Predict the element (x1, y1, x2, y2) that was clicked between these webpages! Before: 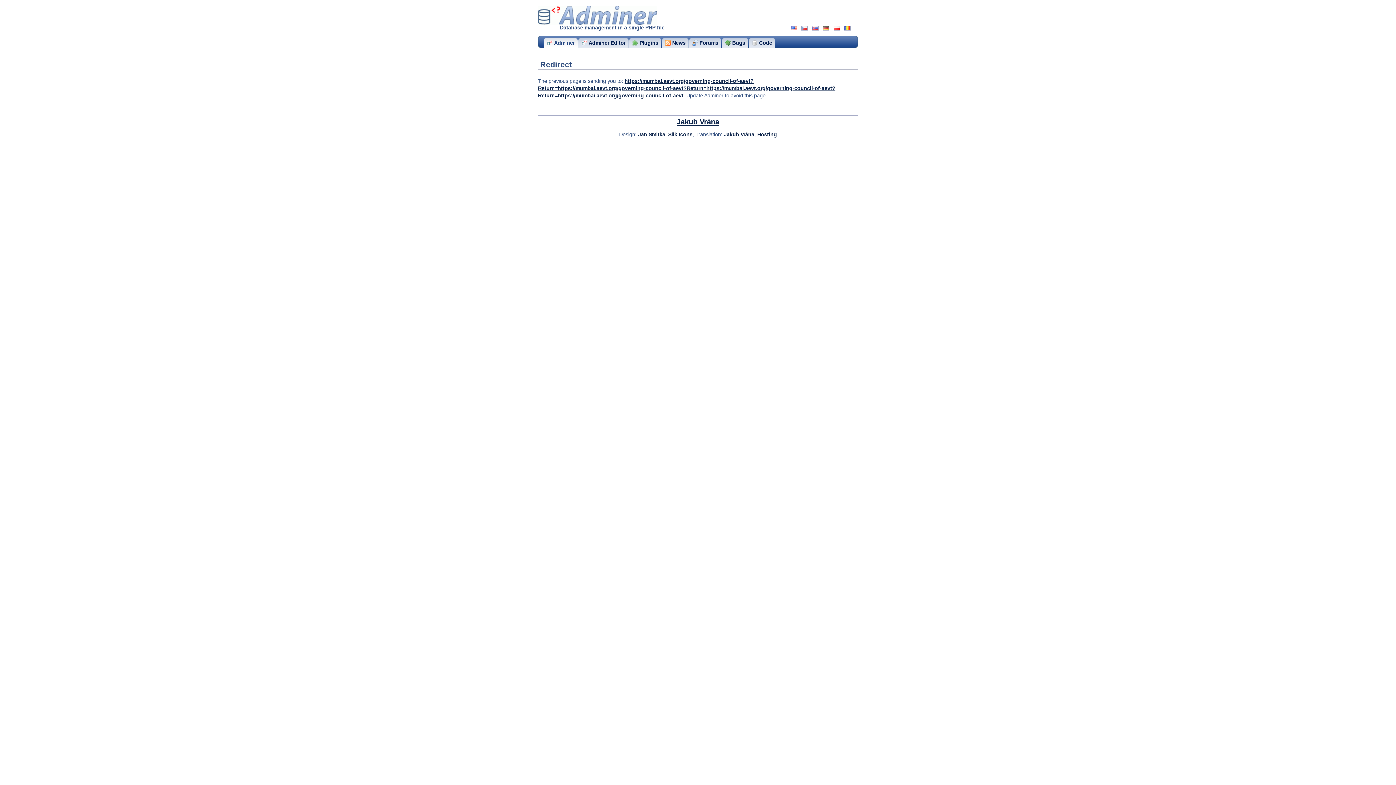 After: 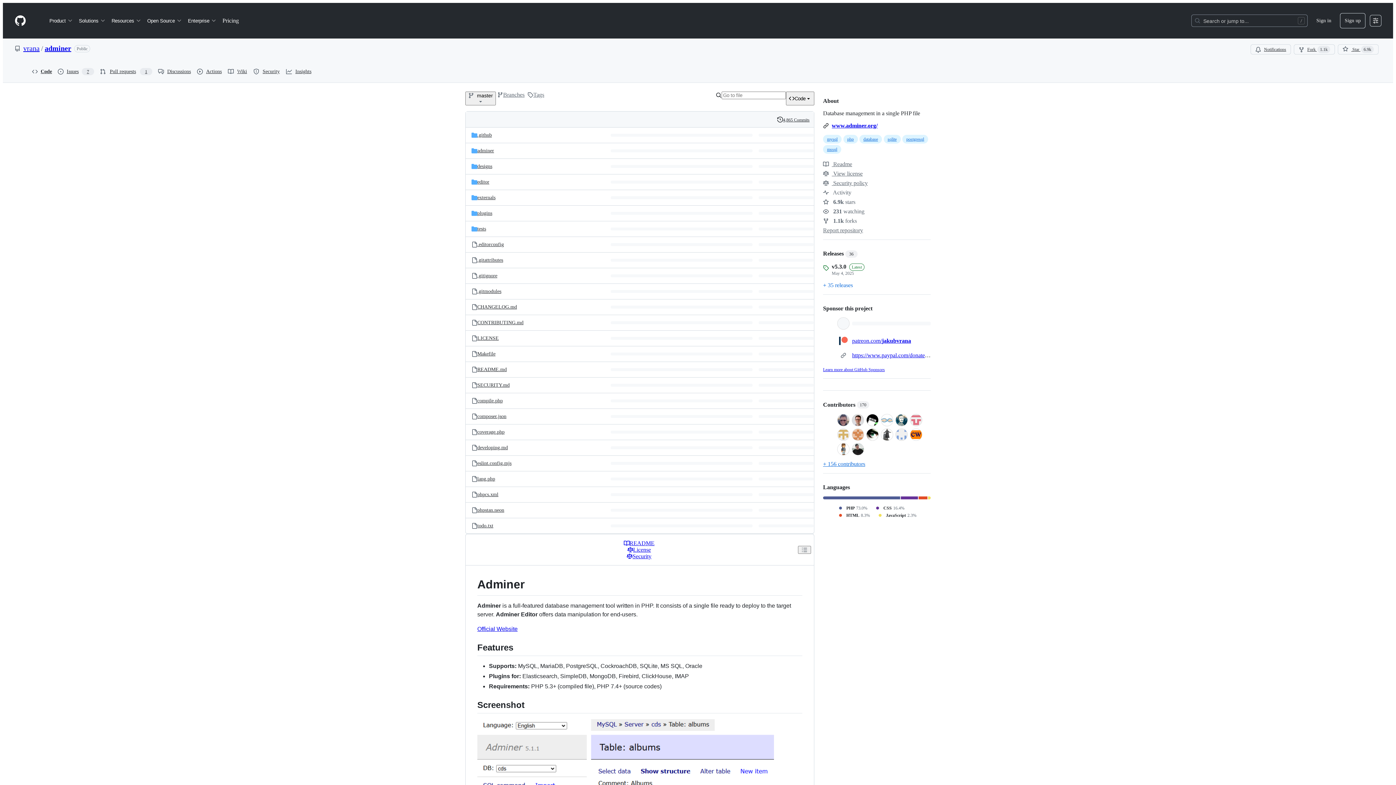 Action: bbox: (749, 37, 775, 47) label: Code